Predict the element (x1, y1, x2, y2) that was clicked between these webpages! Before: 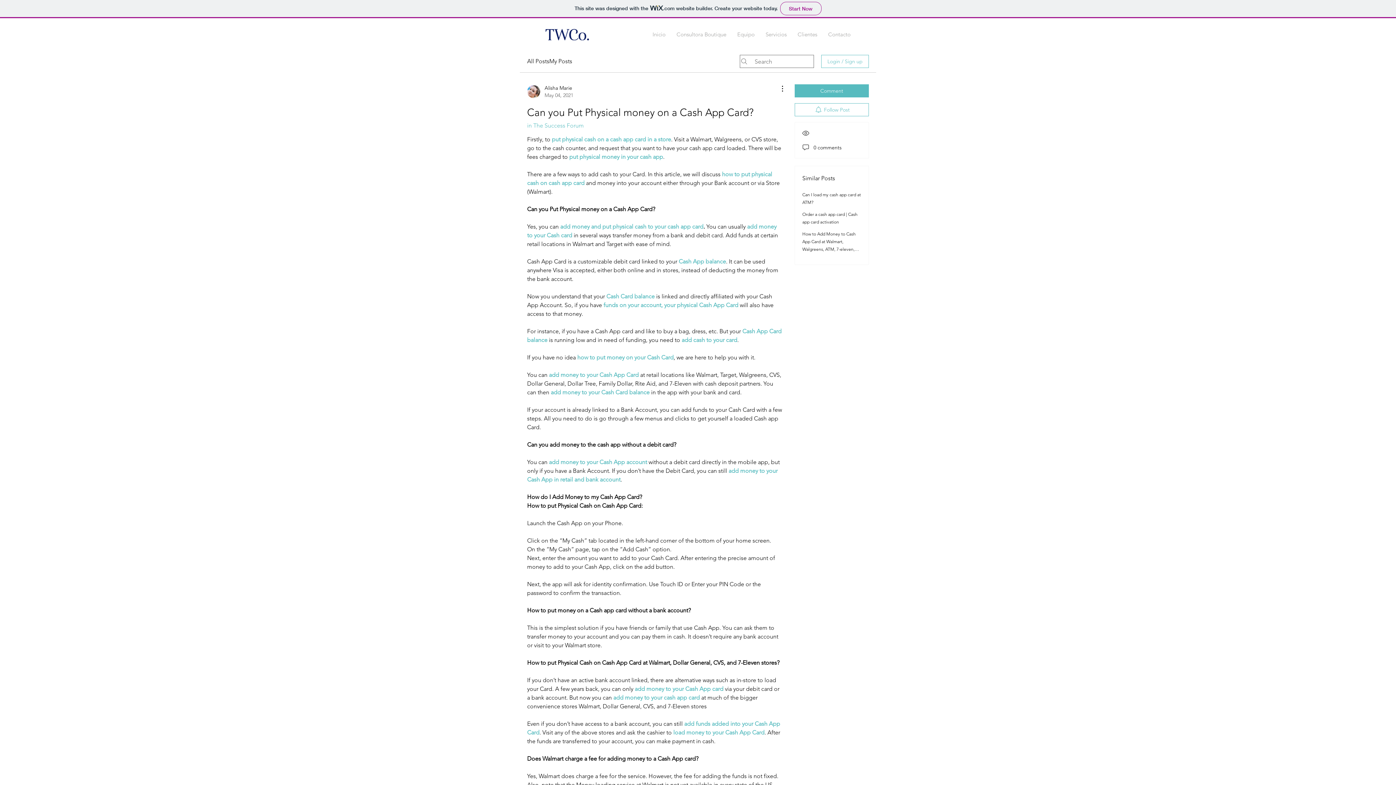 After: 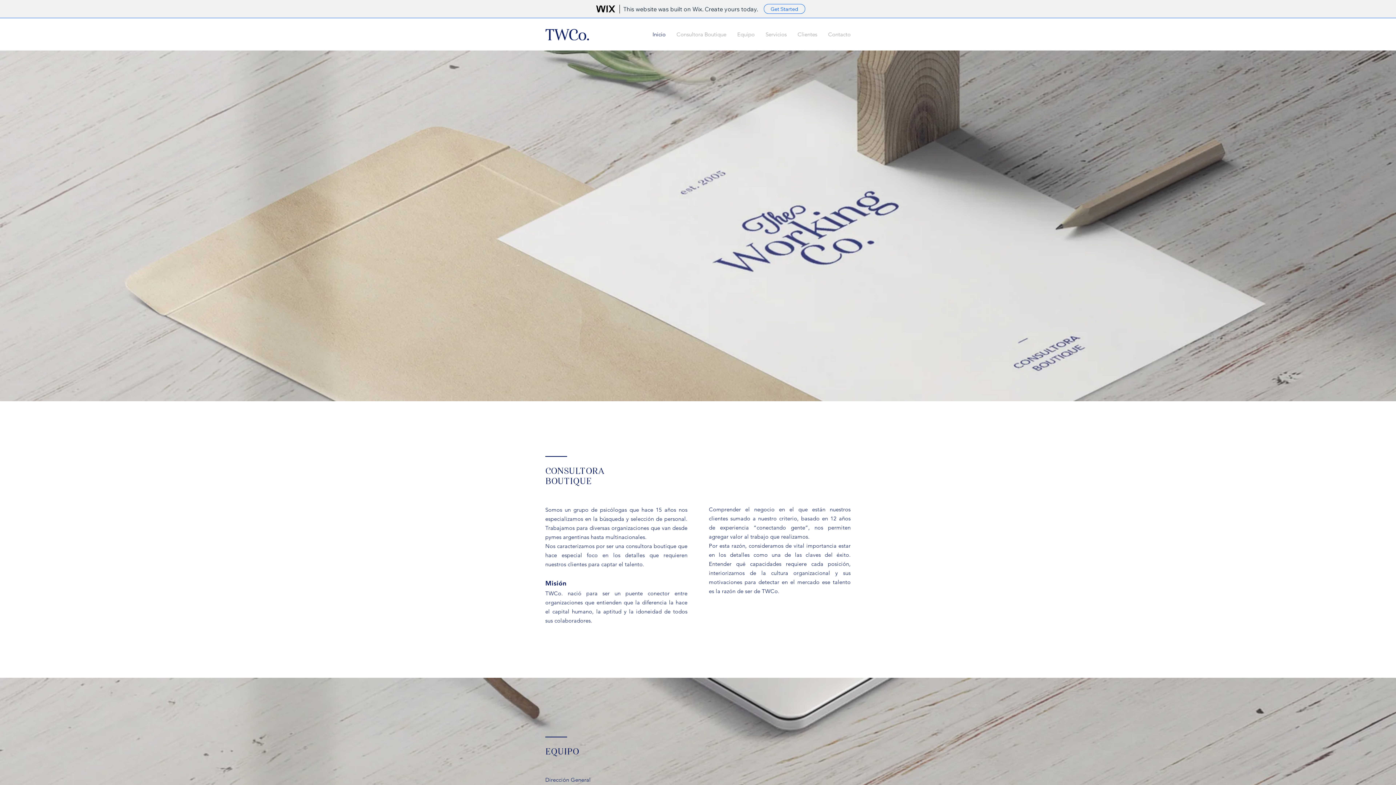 Action: bbox: (792, 25, 822, 43) label: Clientes